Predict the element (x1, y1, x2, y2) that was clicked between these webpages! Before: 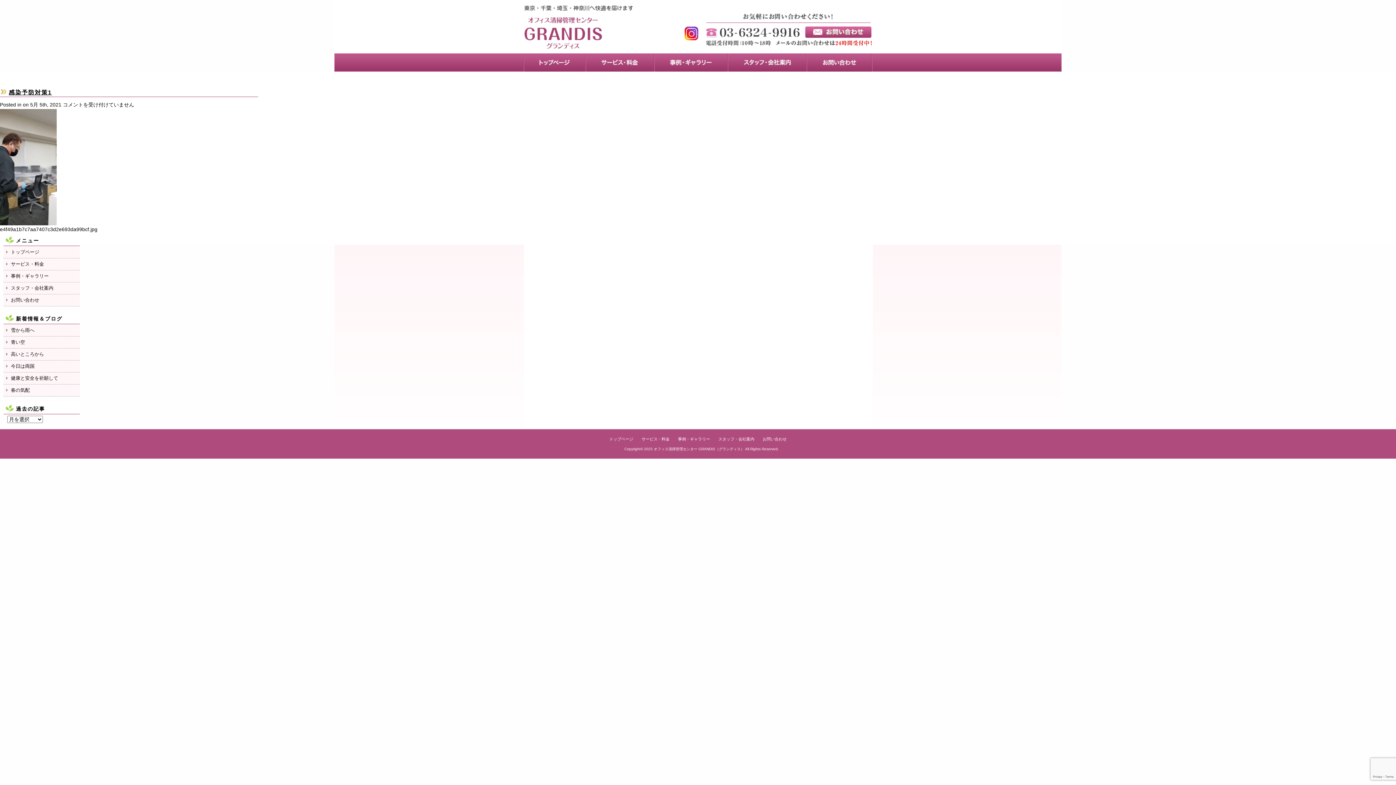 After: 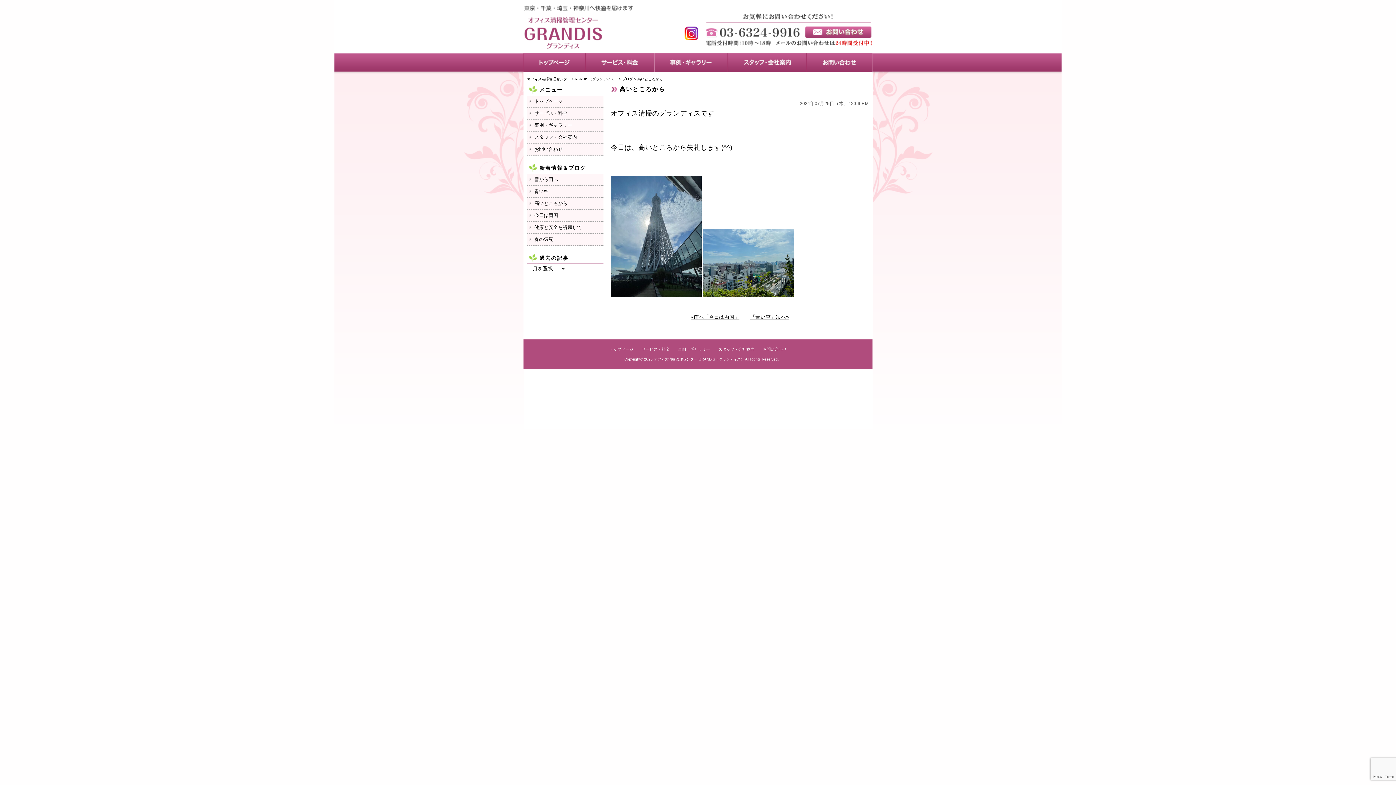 Action: bbox: (3, 348, 80, 360) label: 高いところから